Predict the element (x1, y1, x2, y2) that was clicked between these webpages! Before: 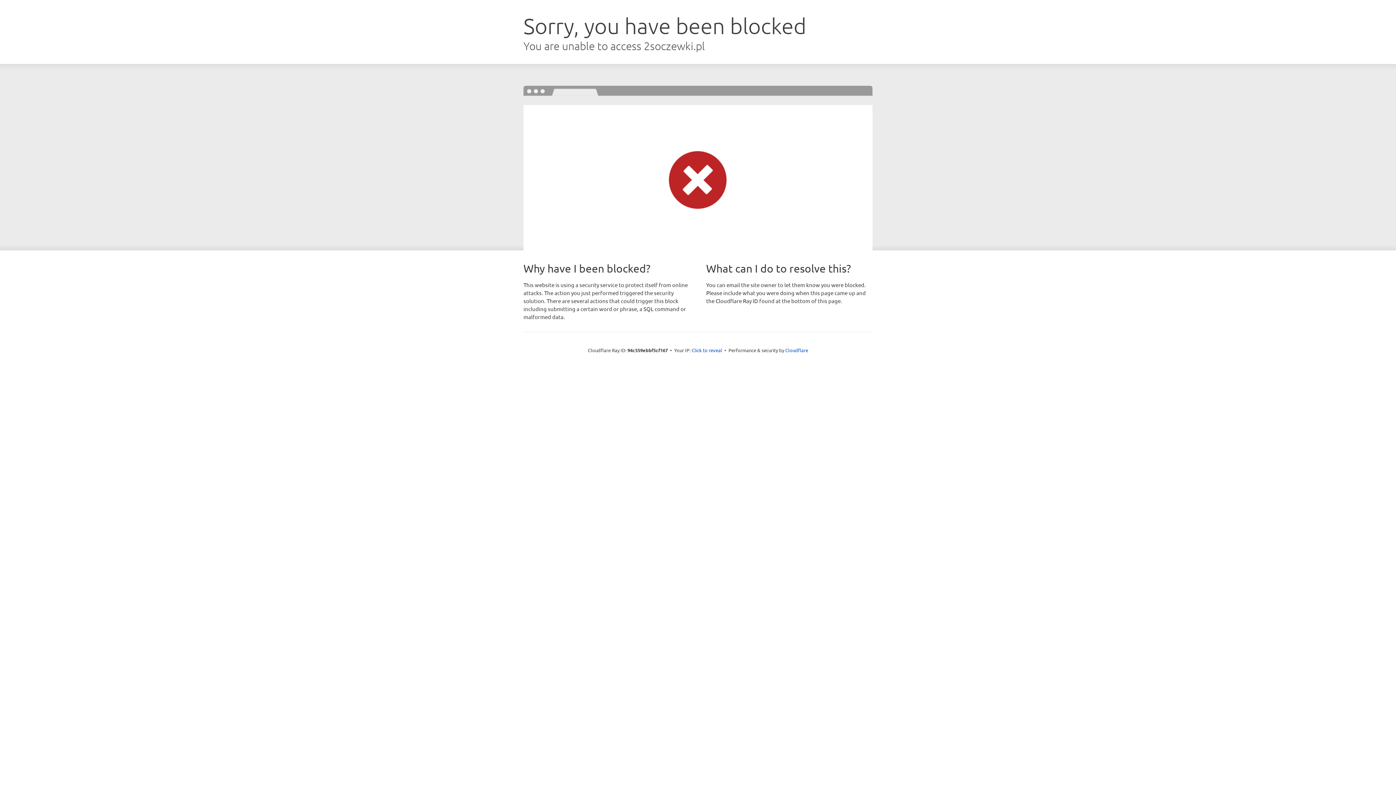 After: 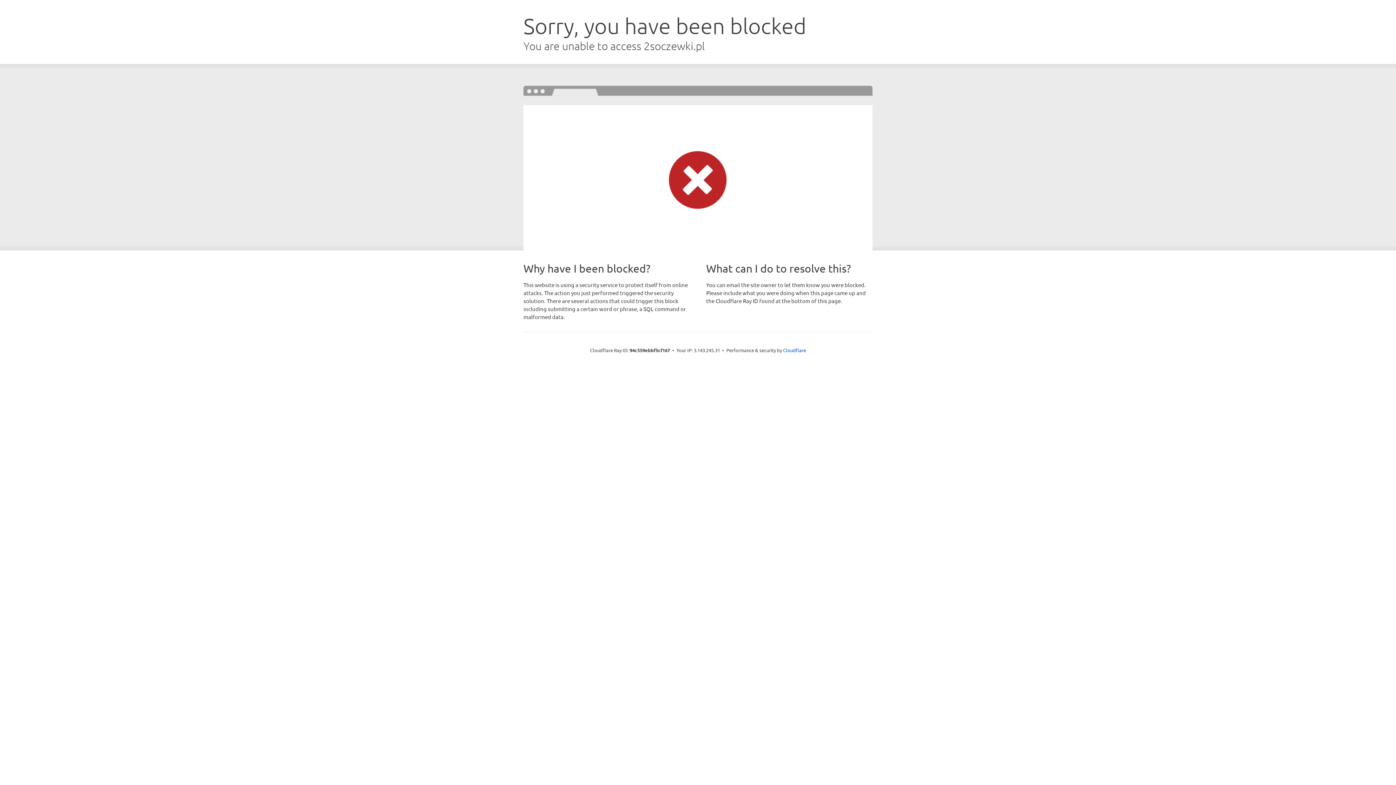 Action: bbox: (691, 346, 722, 353) label: Click to reveal